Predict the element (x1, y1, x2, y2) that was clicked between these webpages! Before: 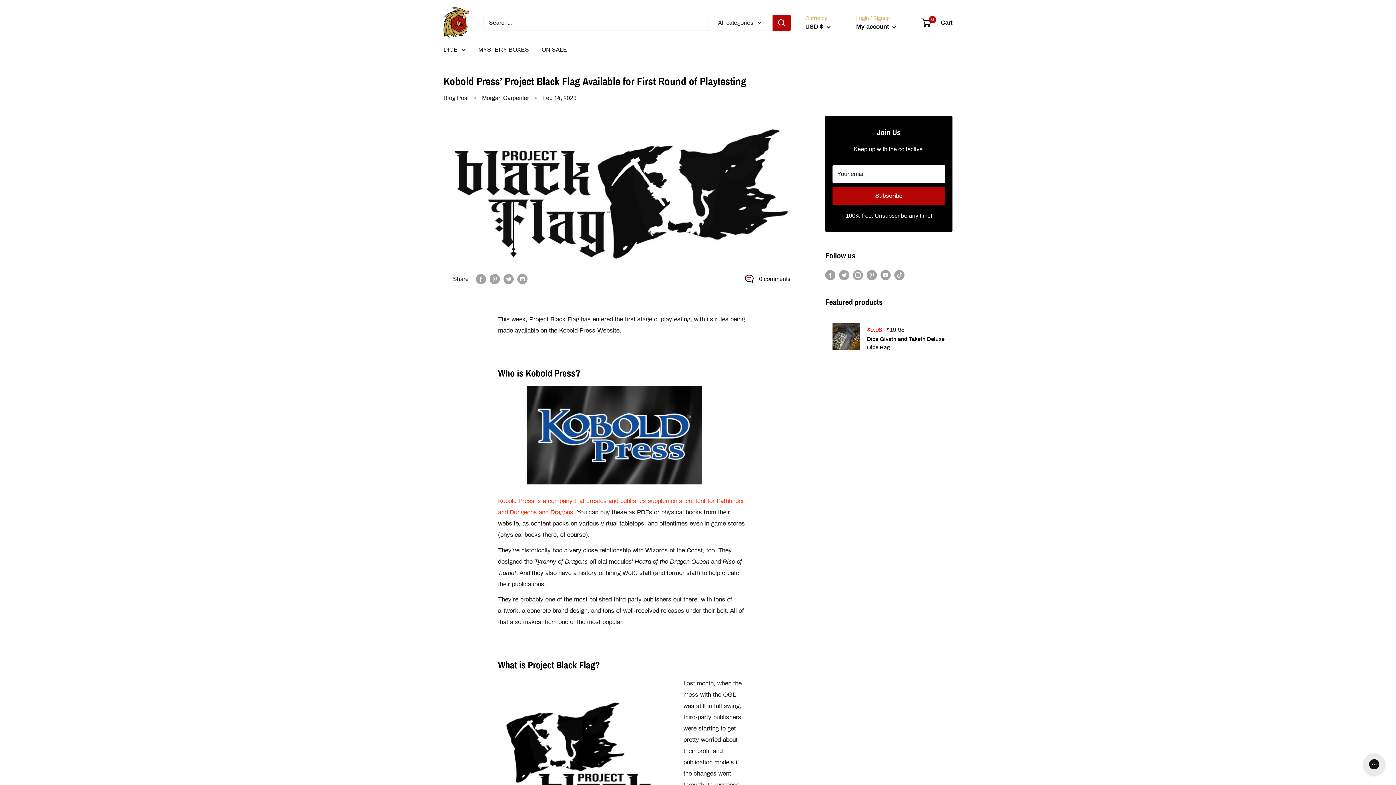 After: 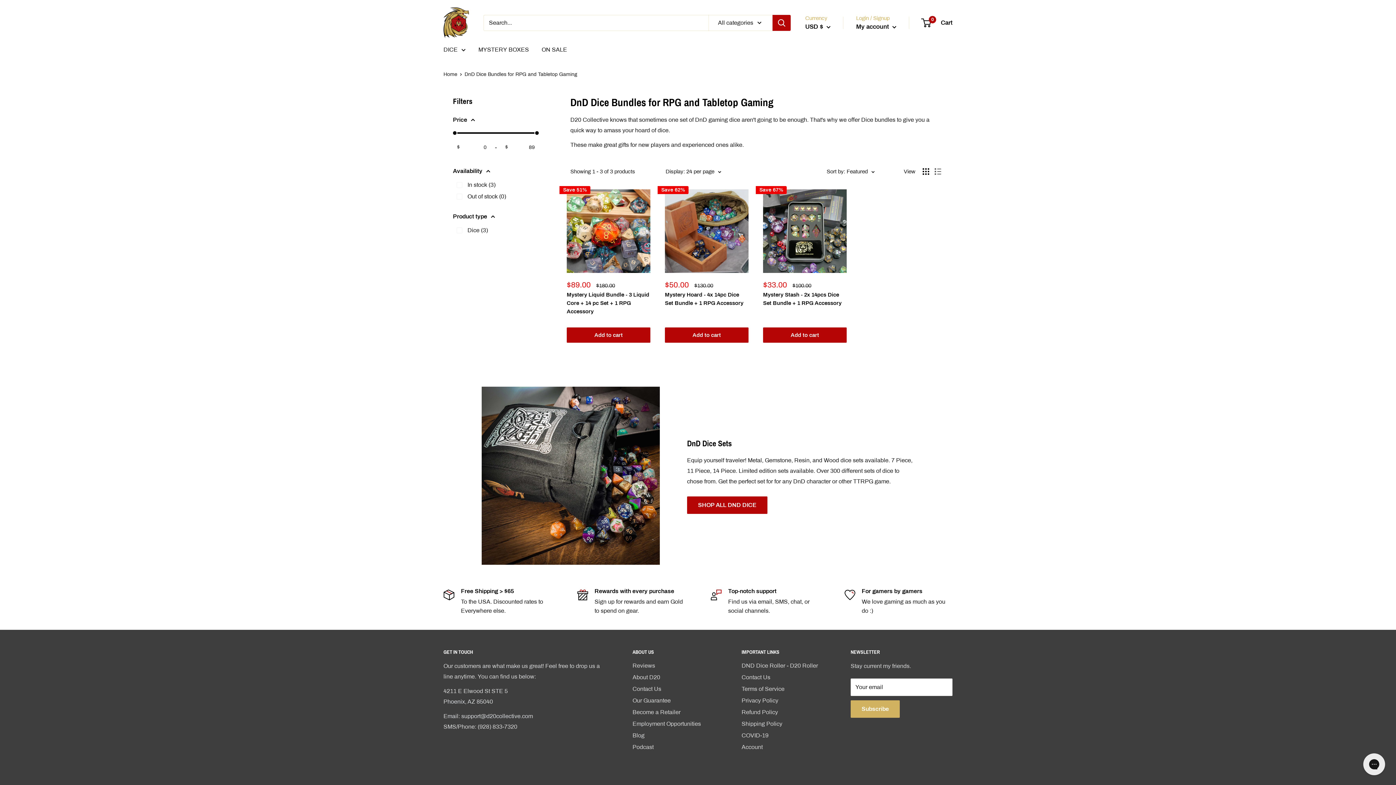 Action: bbox: (478, 44, 529, 54) label: MYSTERY BOXES